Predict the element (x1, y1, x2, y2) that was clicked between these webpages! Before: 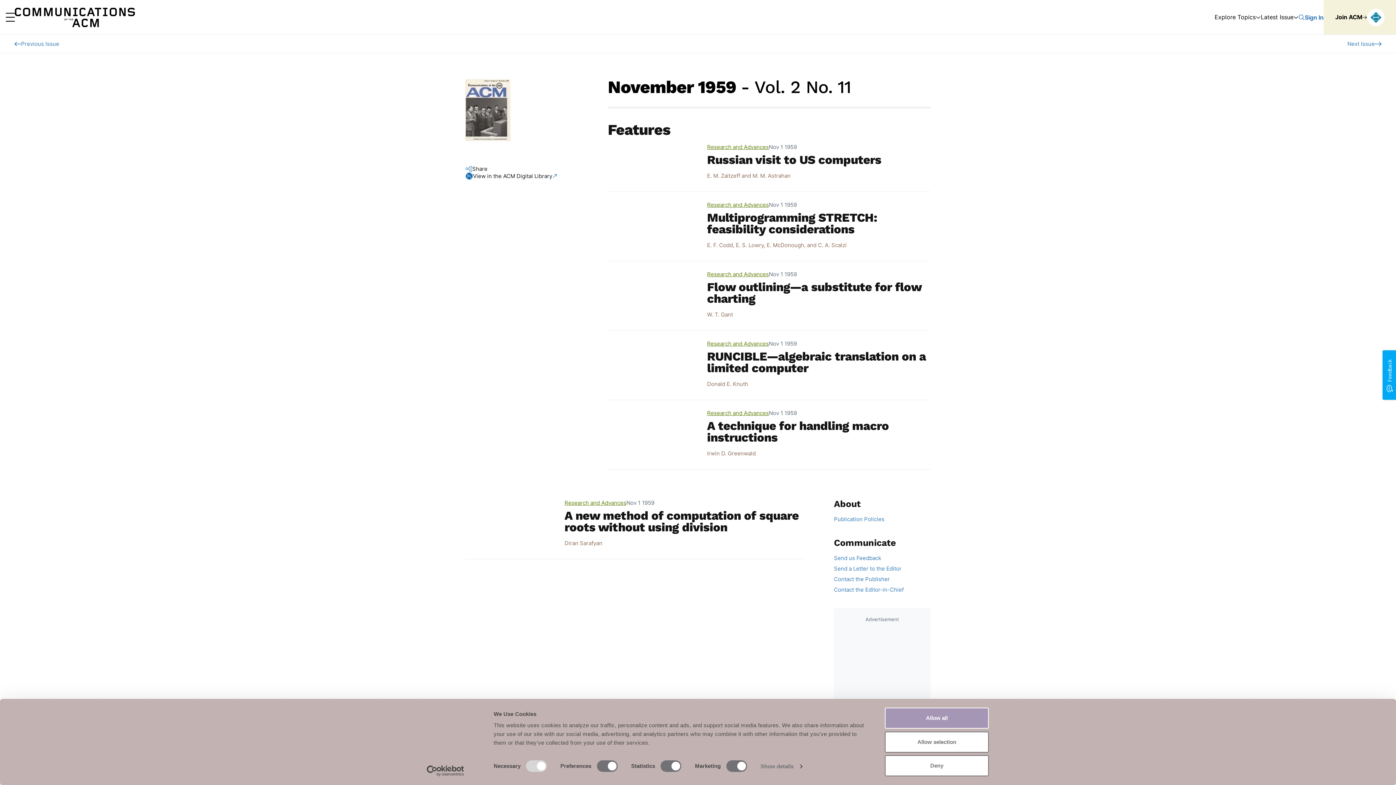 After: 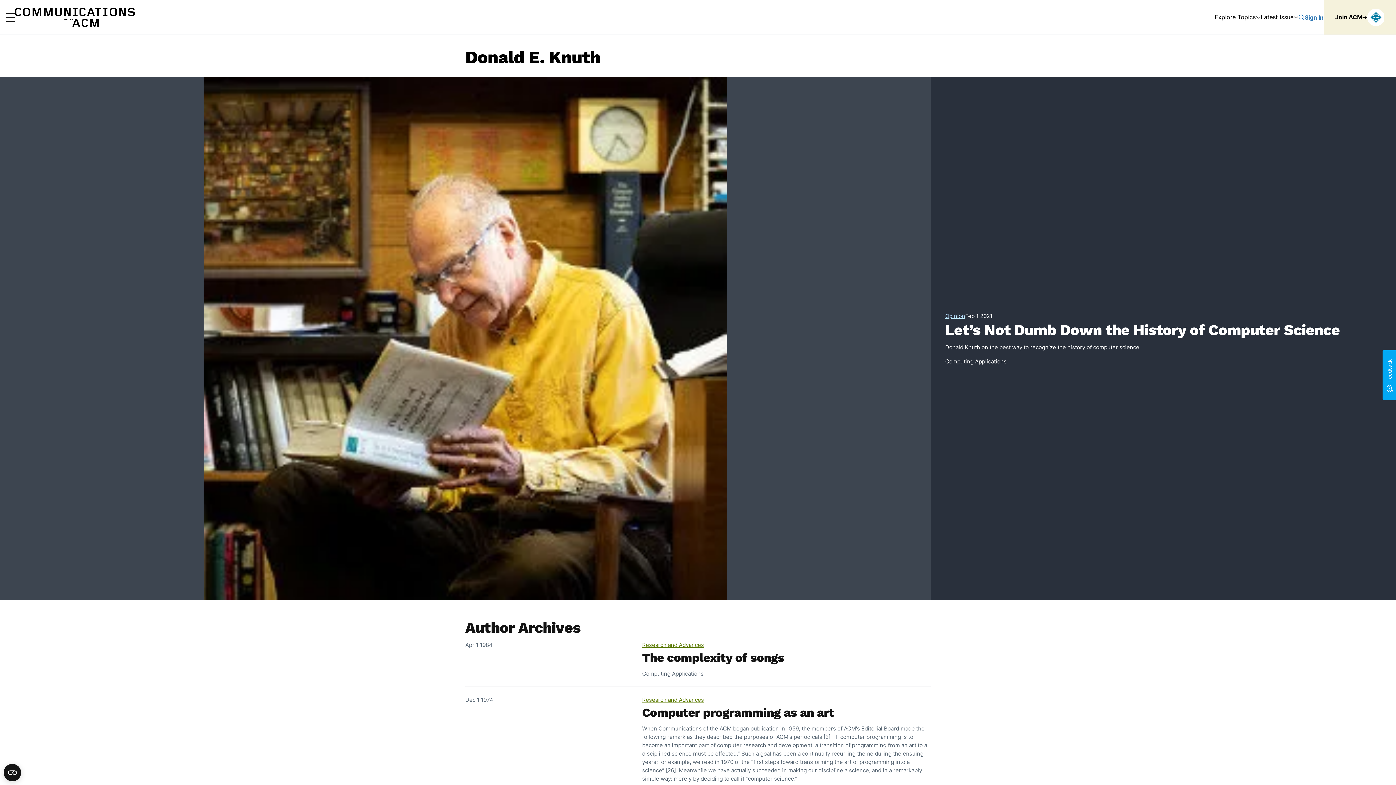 Action: bbox: (707, 380, 748, 387) label: Donald E. Knuth